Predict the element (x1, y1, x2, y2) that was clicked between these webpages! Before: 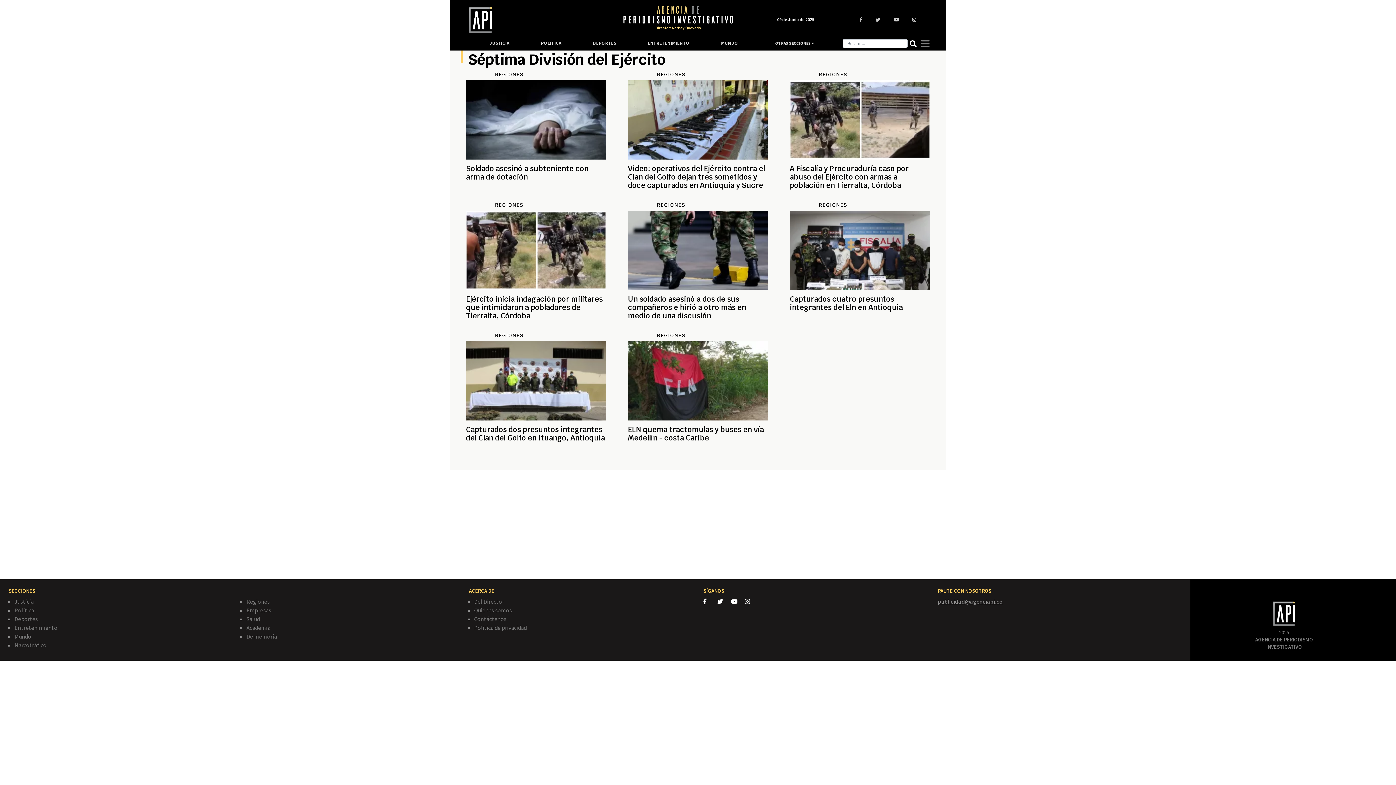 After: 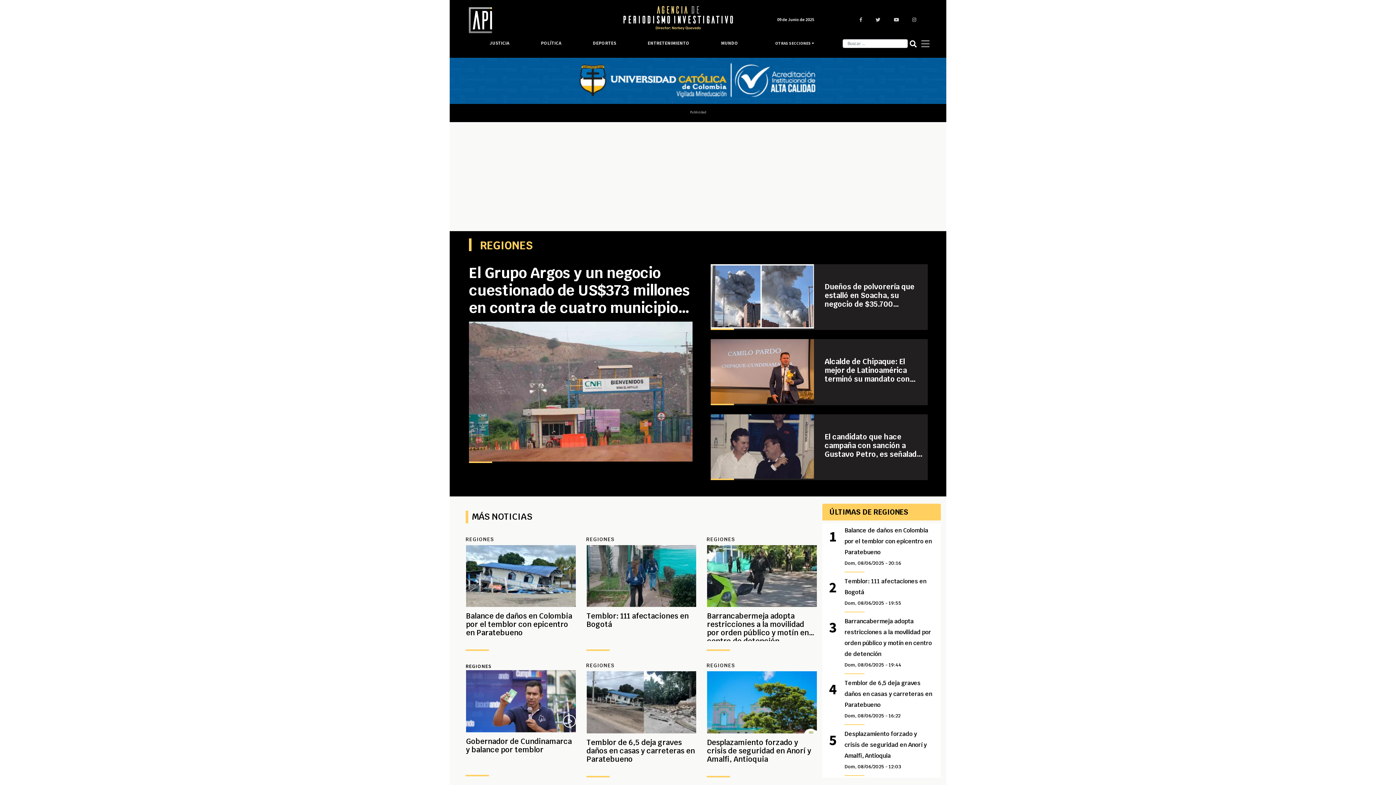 Action: bbox: (627, 202, 689, 208) label: REGIONES